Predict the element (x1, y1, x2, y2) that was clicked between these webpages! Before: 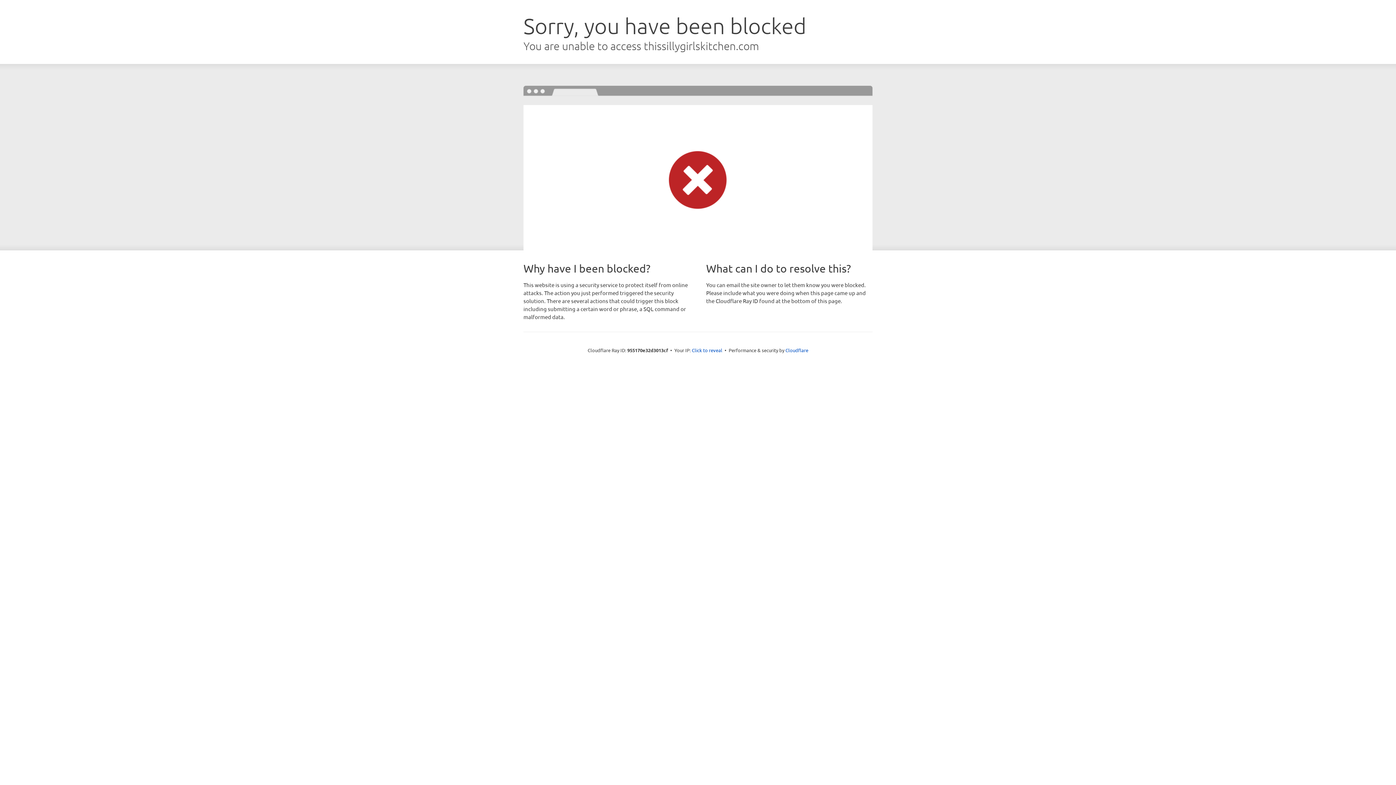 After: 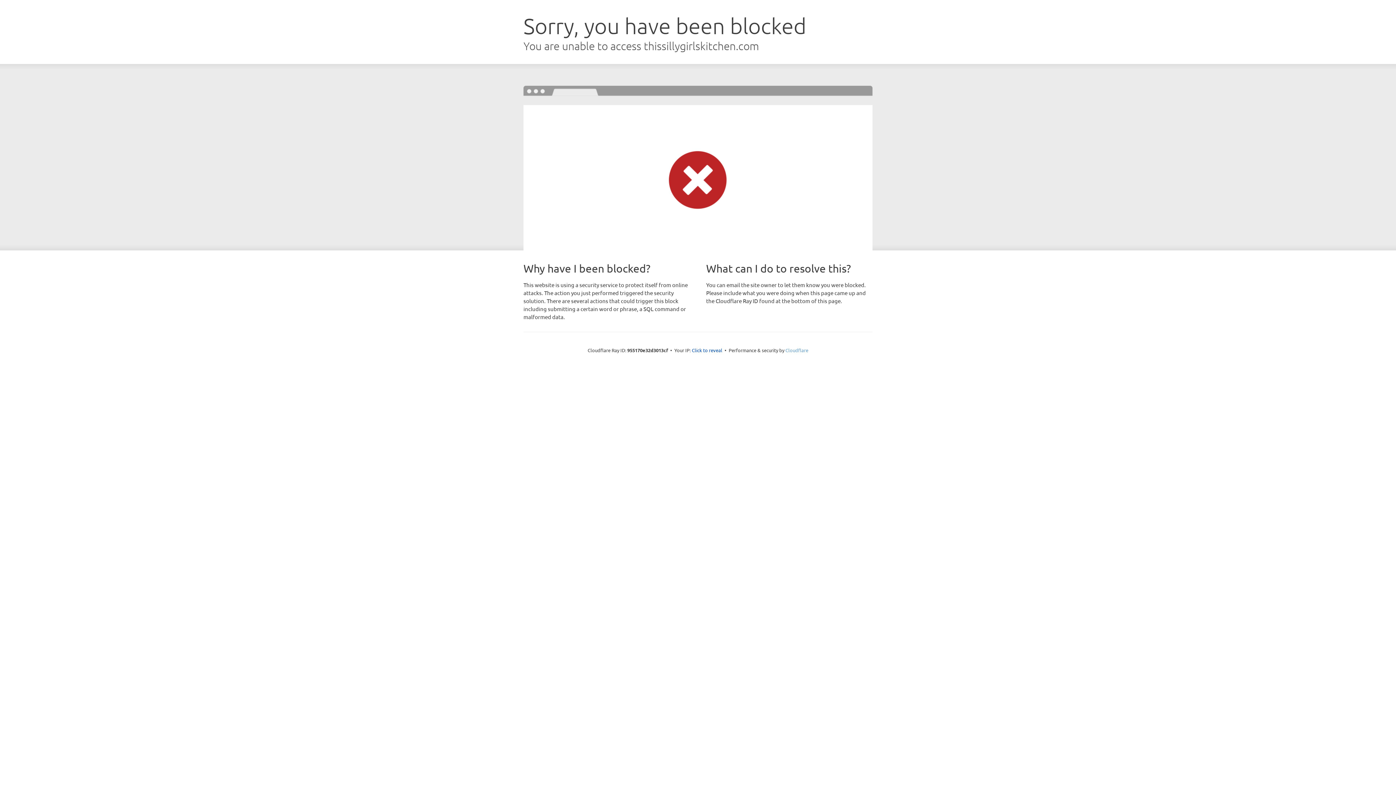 Action: bbox: (785, 347, 808, 353) label: Cloudflare